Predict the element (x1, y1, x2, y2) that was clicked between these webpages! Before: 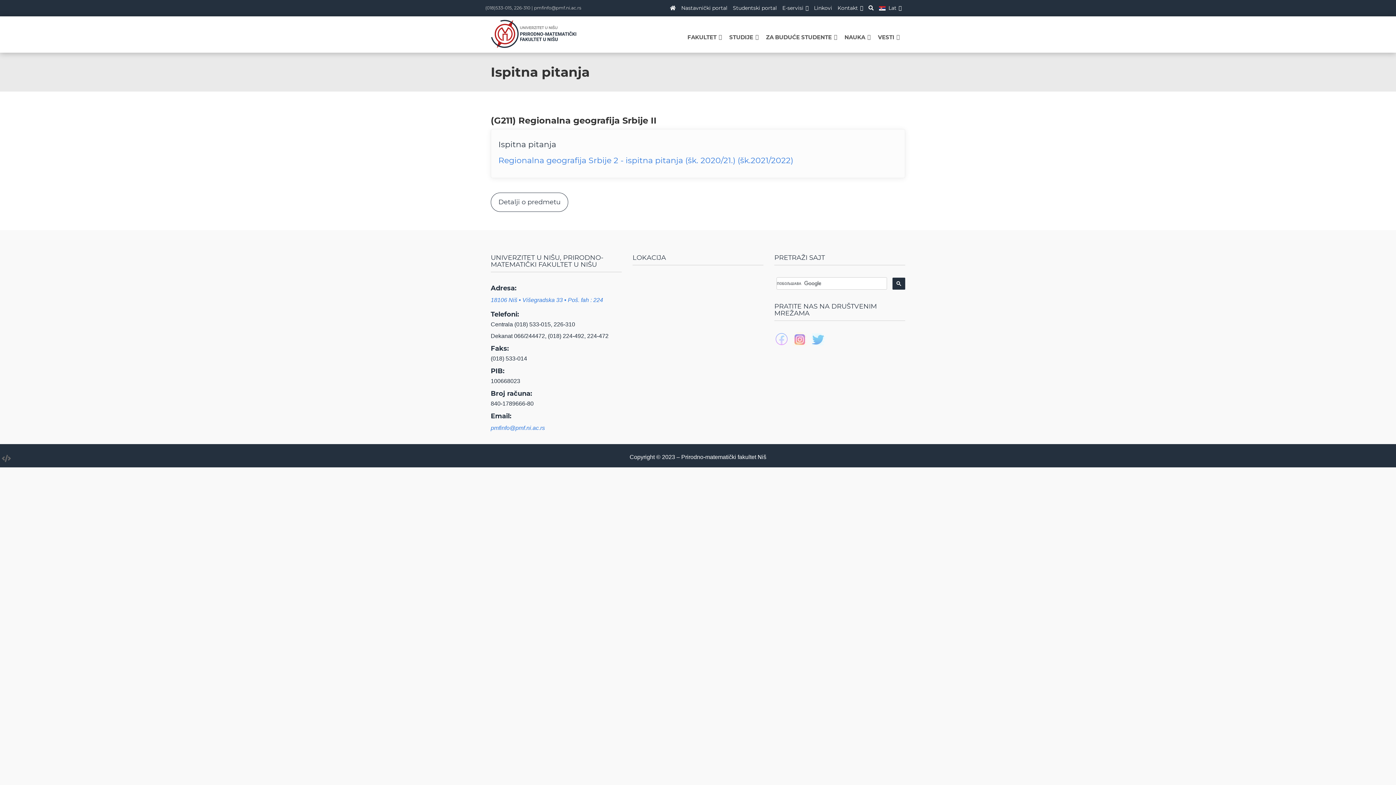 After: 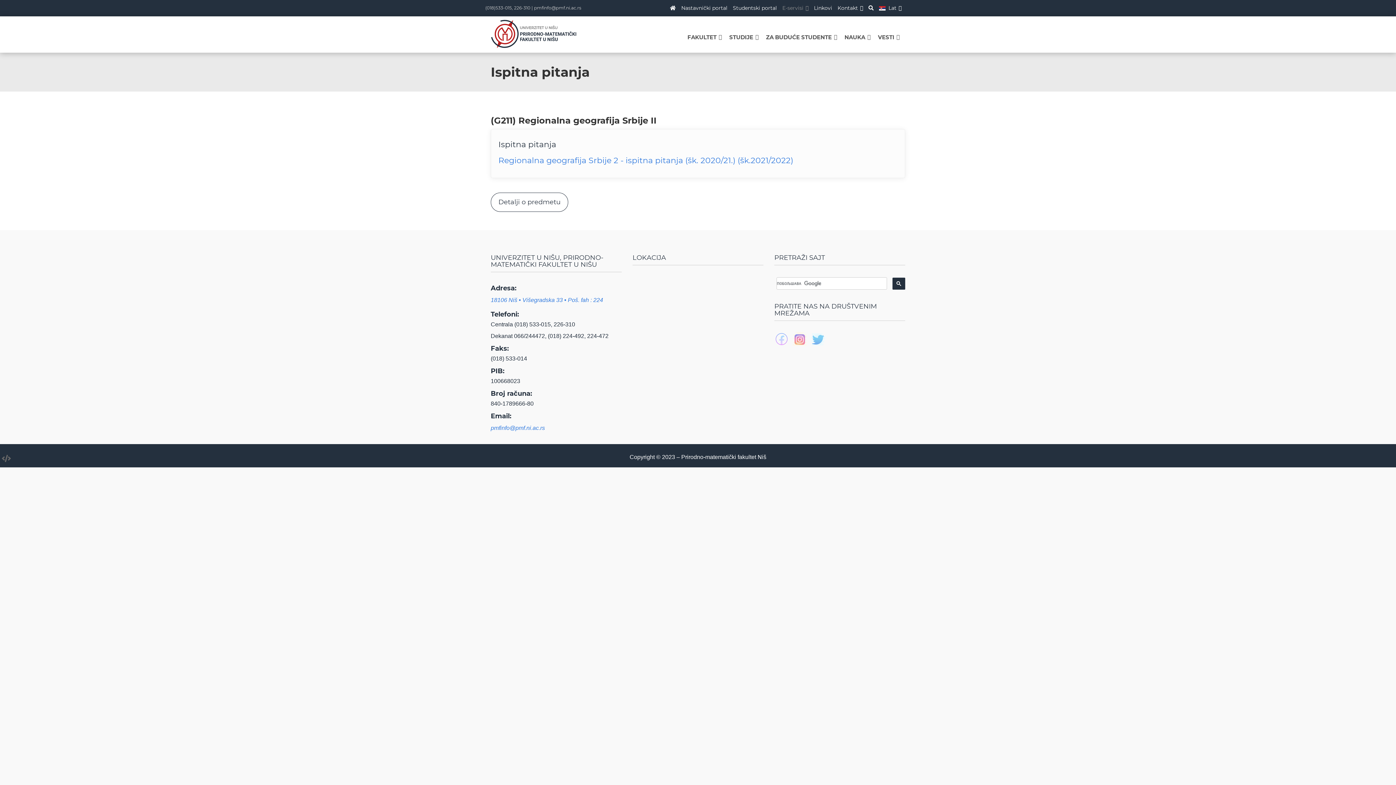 Action: label: E-servisi bbox: (780, 1, 810, 14)